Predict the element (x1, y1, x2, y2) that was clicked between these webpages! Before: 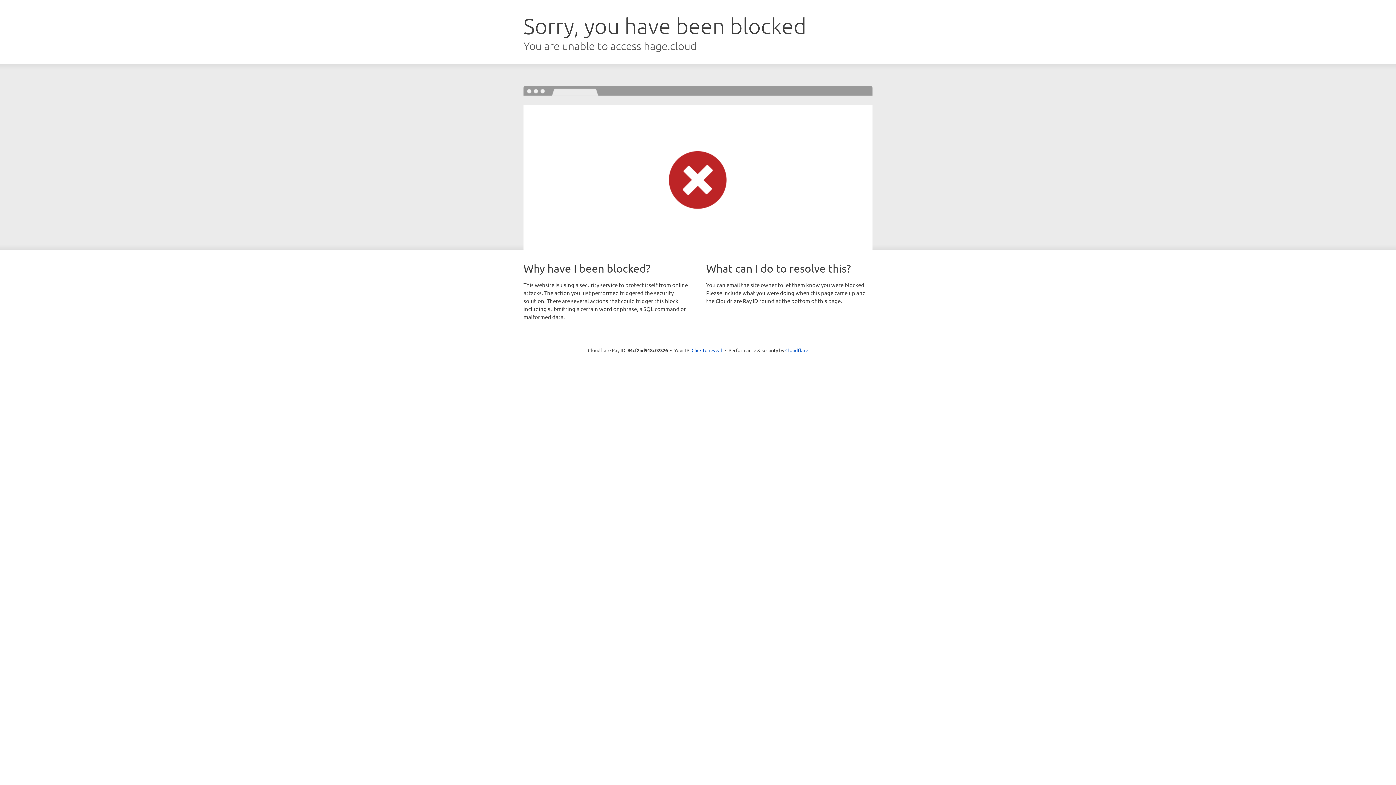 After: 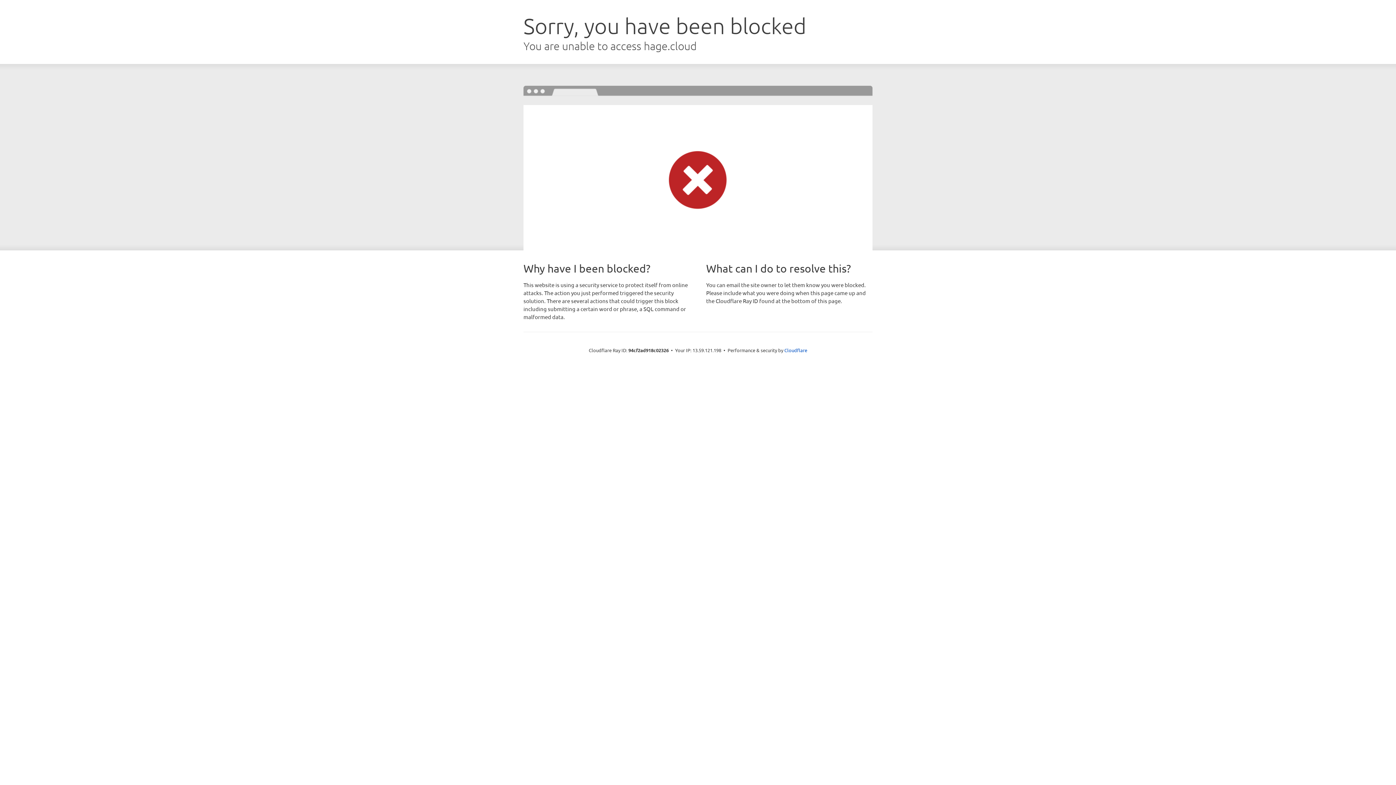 Action: label: Click to reveal bbox: (691, 346, 722, 353)